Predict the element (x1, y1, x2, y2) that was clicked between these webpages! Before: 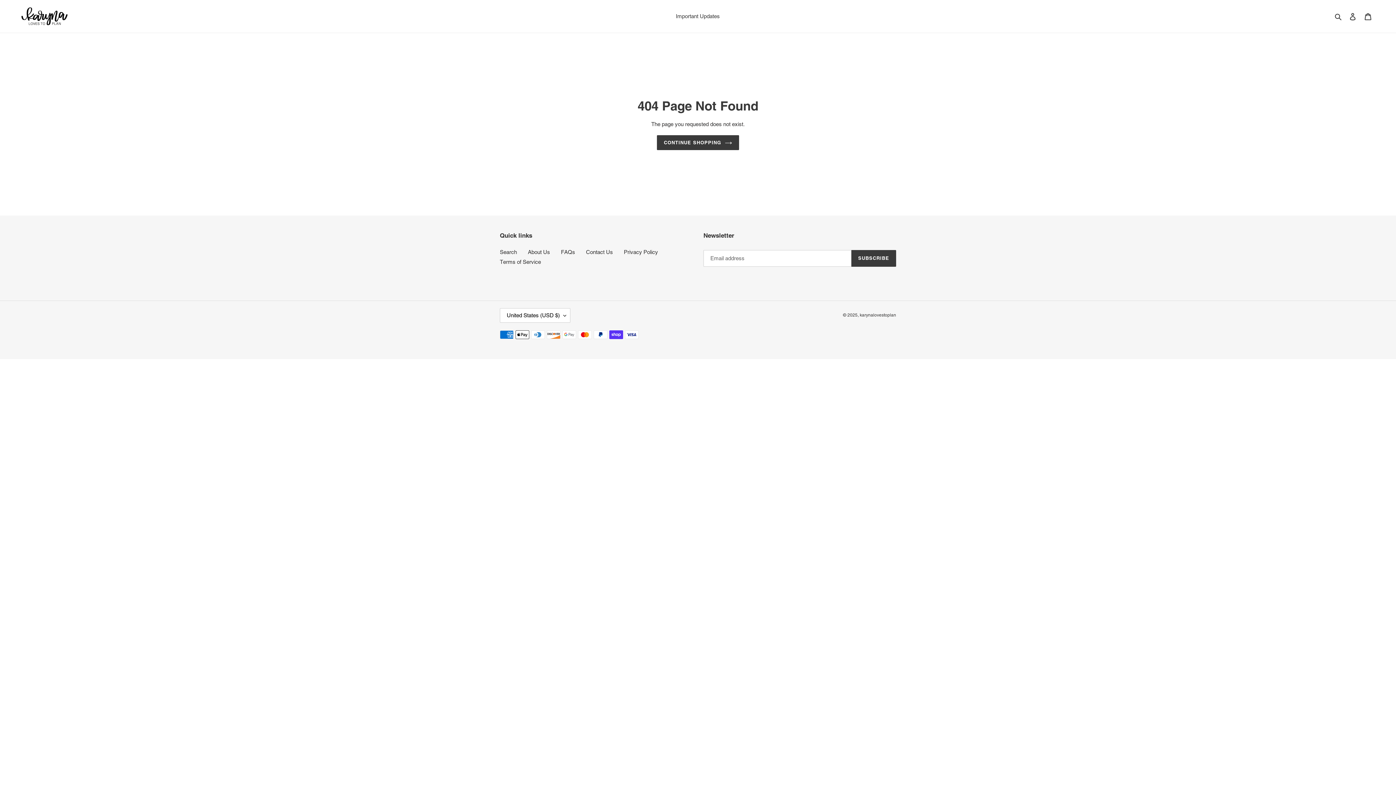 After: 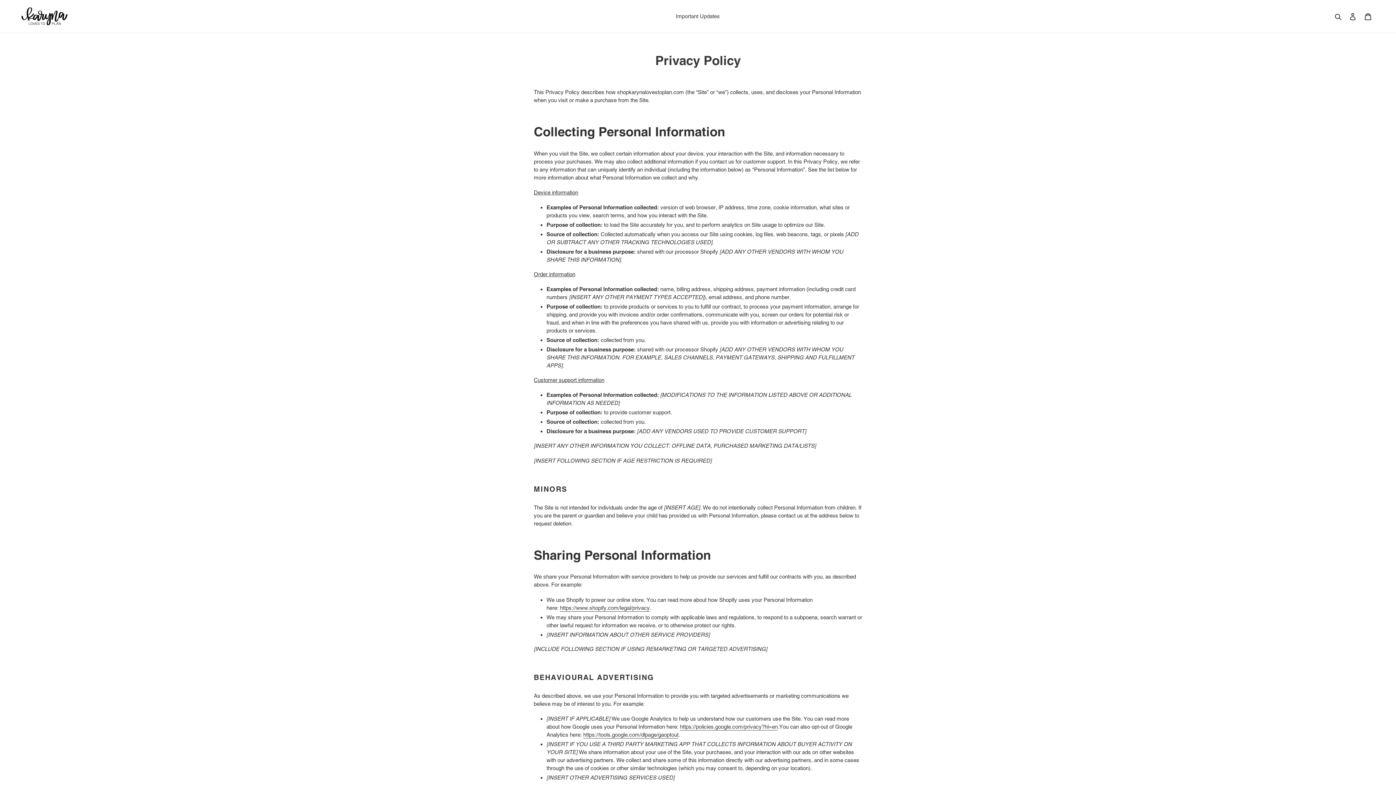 Action: label: Privacy Policy bbox: (624, 249, 658, 255)